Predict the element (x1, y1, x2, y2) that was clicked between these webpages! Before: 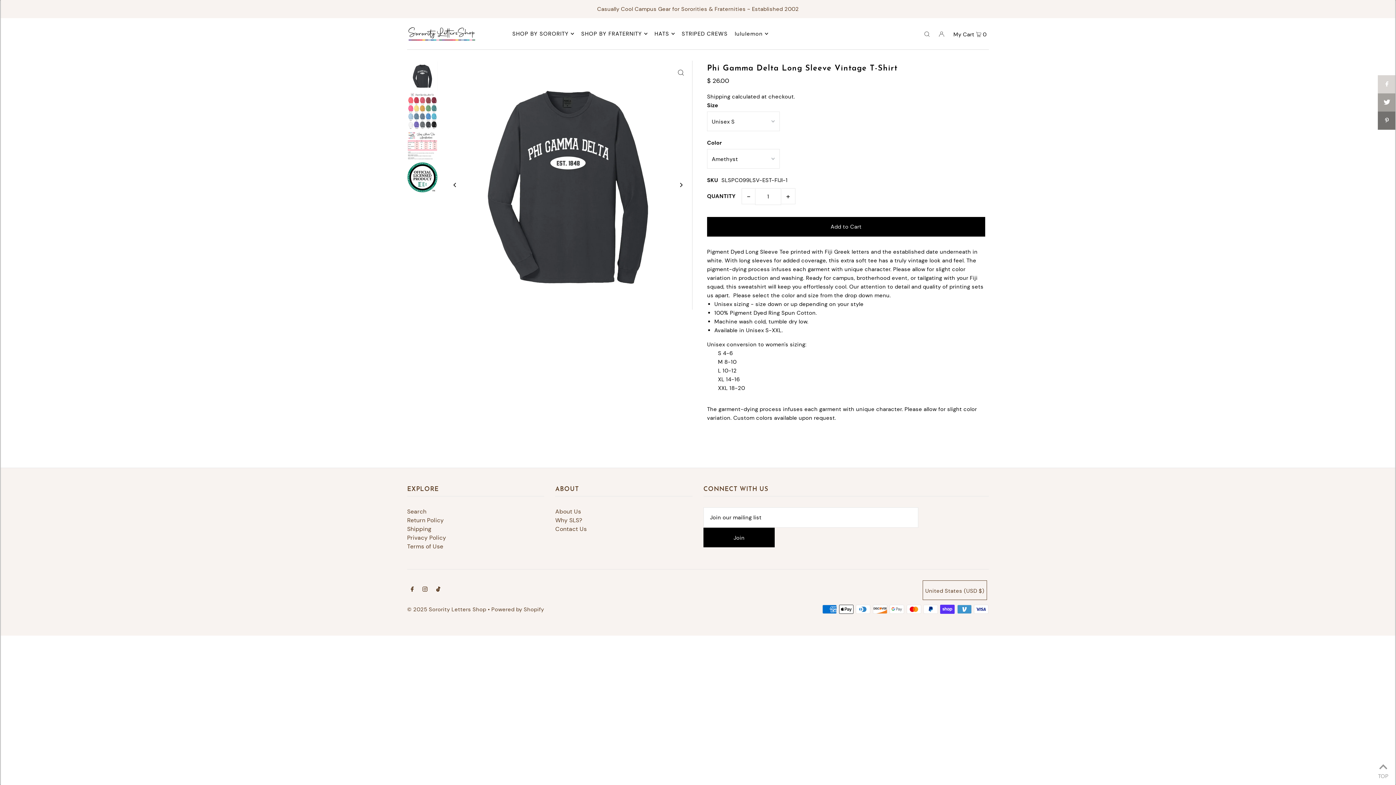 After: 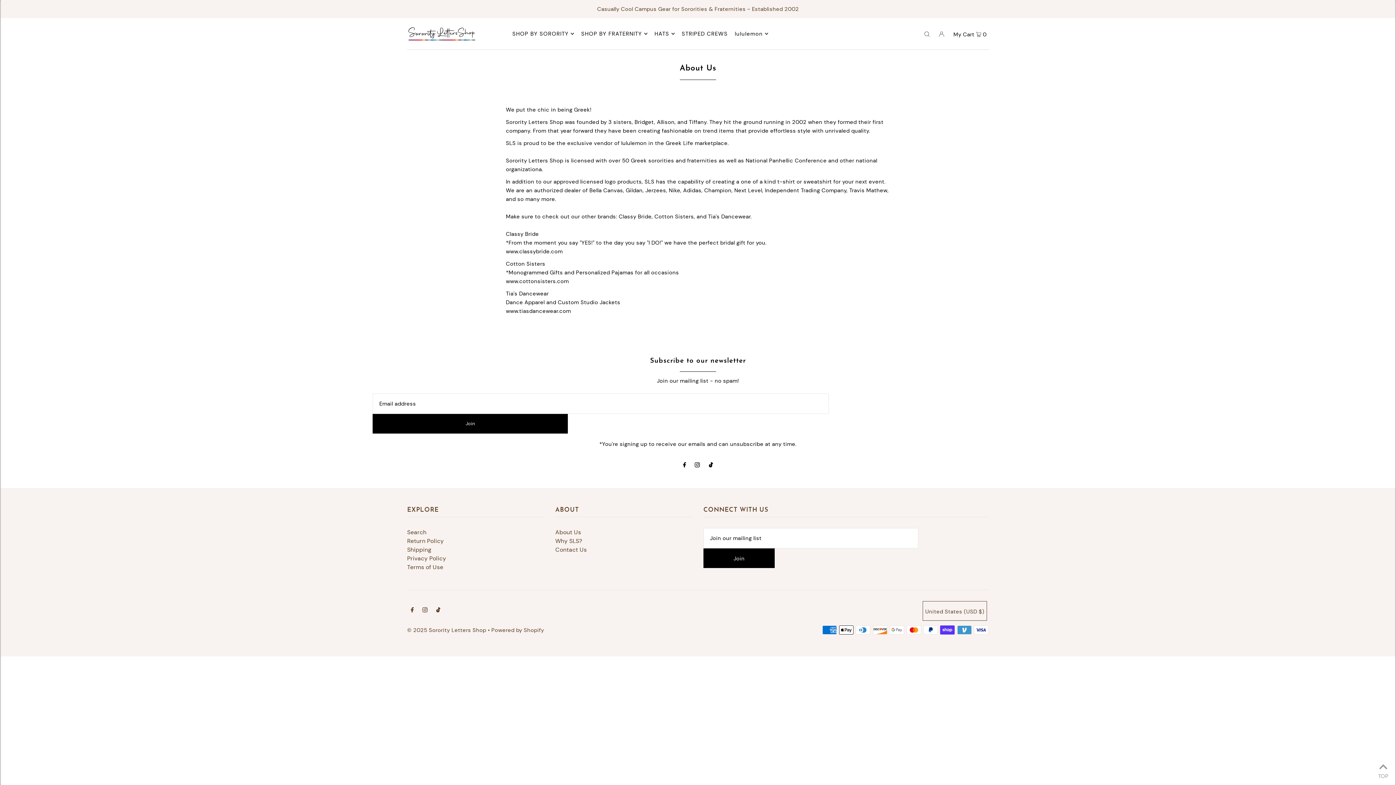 Action: bbox: (555, 507, 581, 515) label: About Us